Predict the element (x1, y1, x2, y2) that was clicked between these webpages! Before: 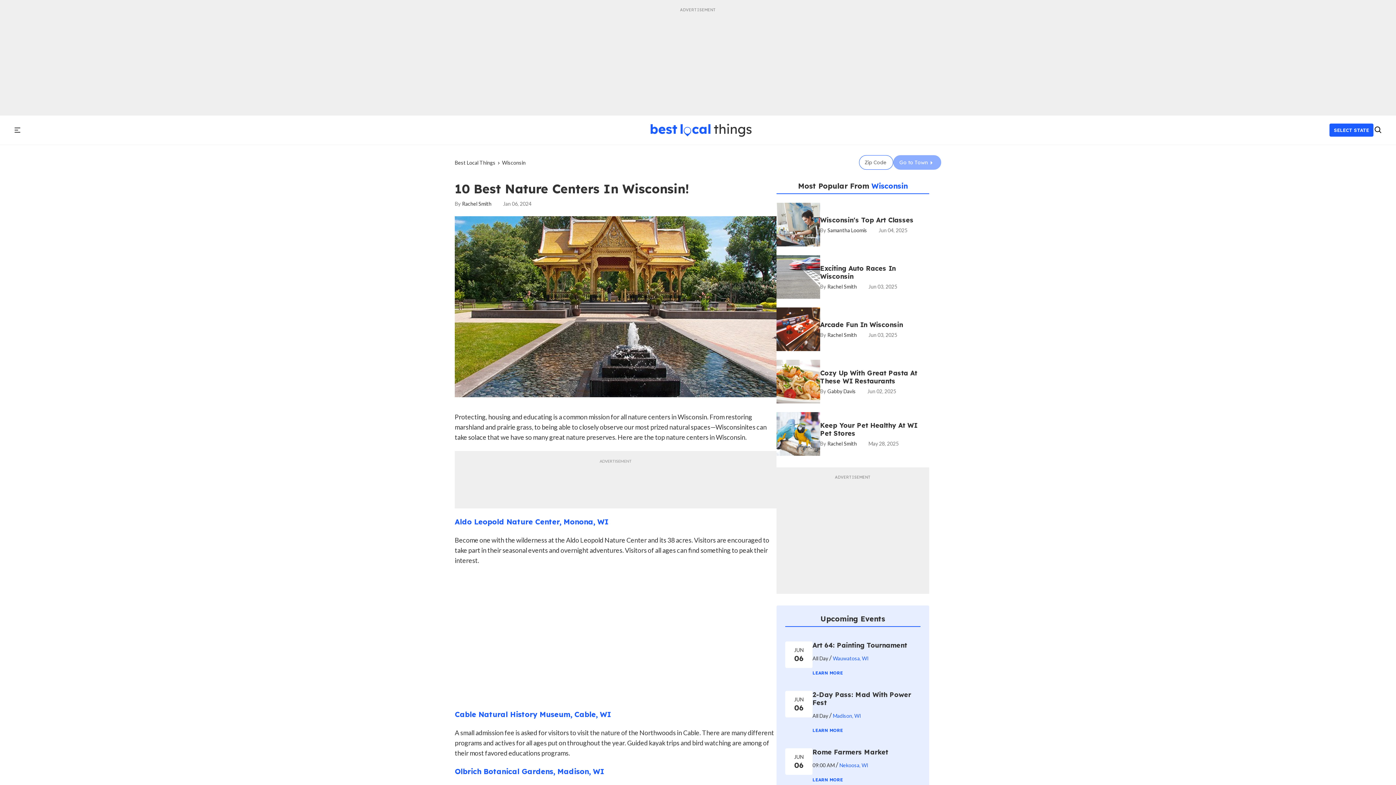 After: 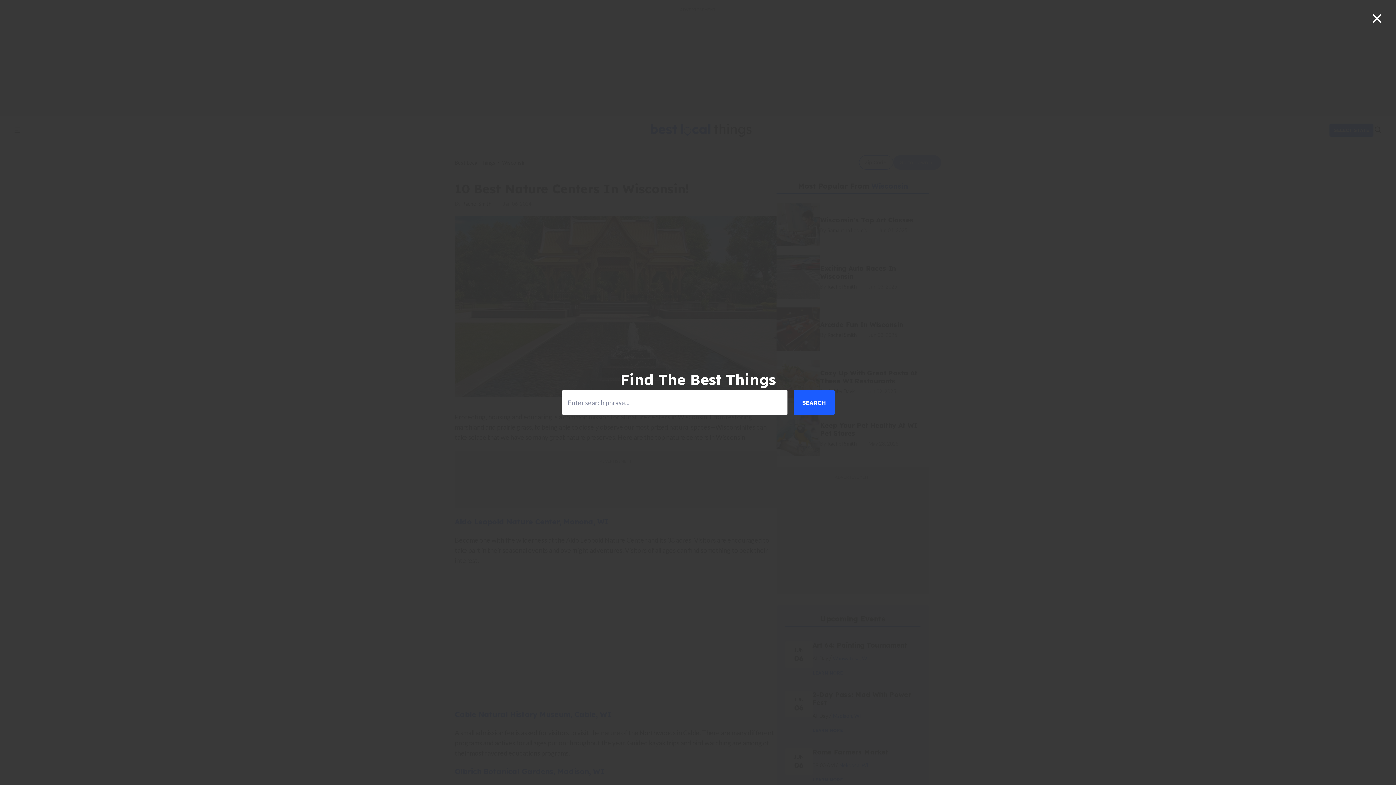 Action: bbox: (1373, 124, 1381, 136) label: search